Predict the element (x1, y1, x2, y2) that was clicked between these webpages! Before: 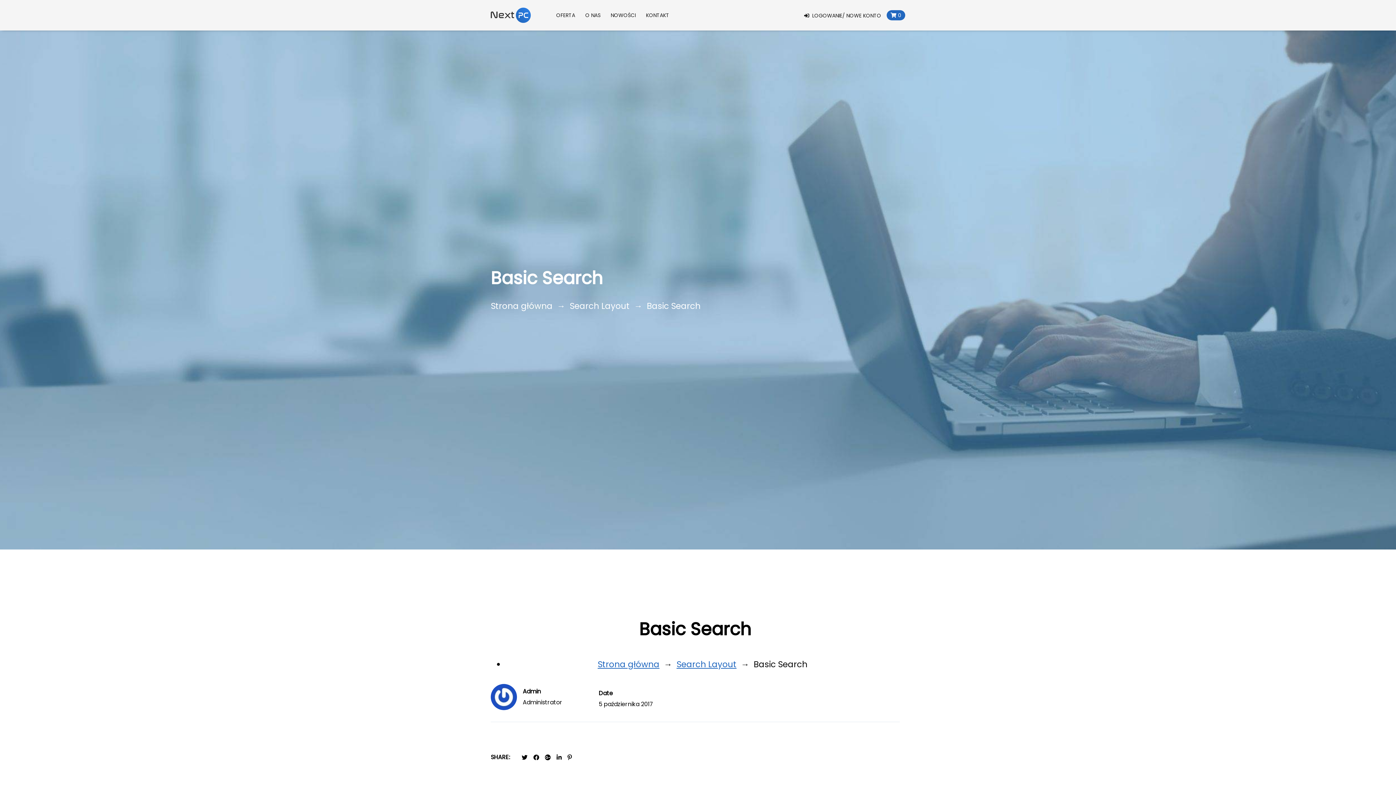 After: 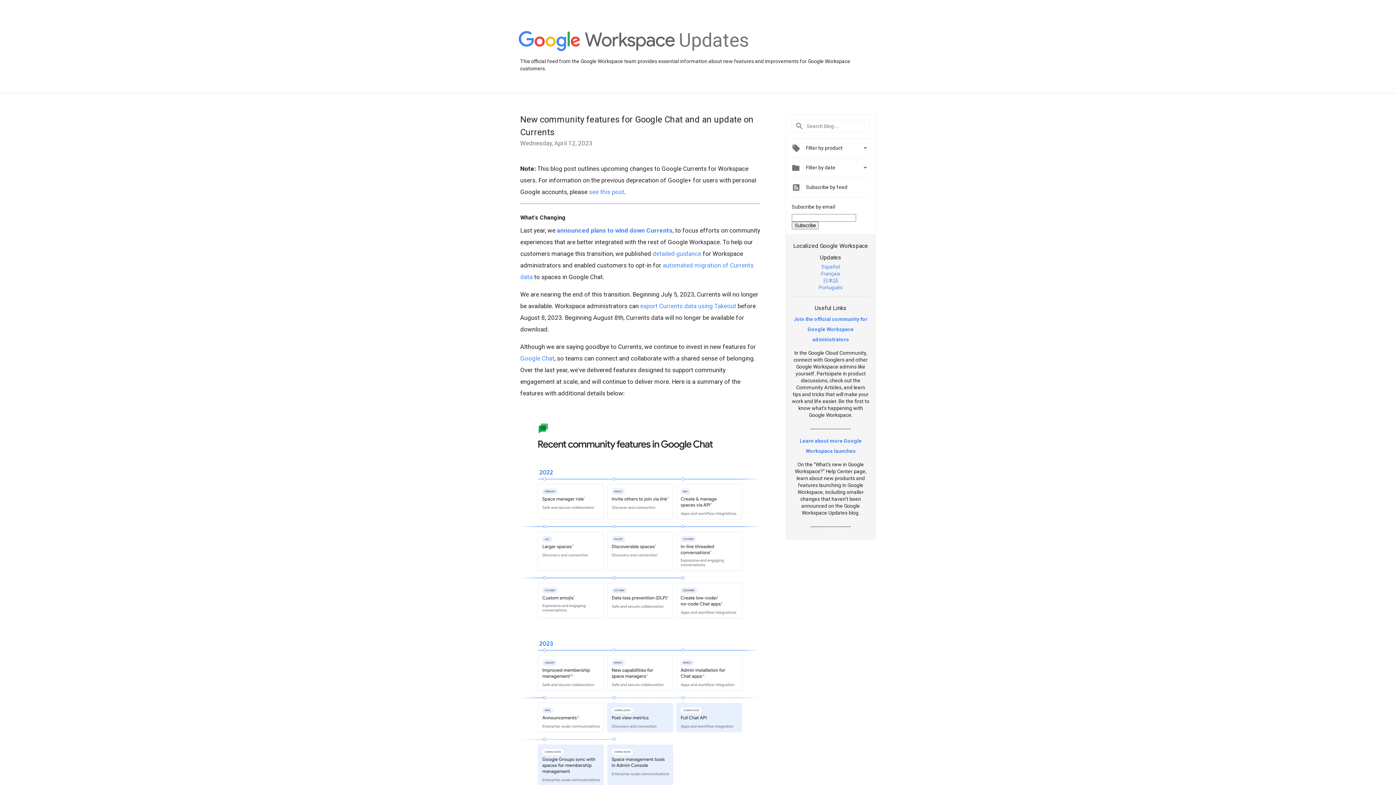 Action: bbox: (545, 753, 550, 762)